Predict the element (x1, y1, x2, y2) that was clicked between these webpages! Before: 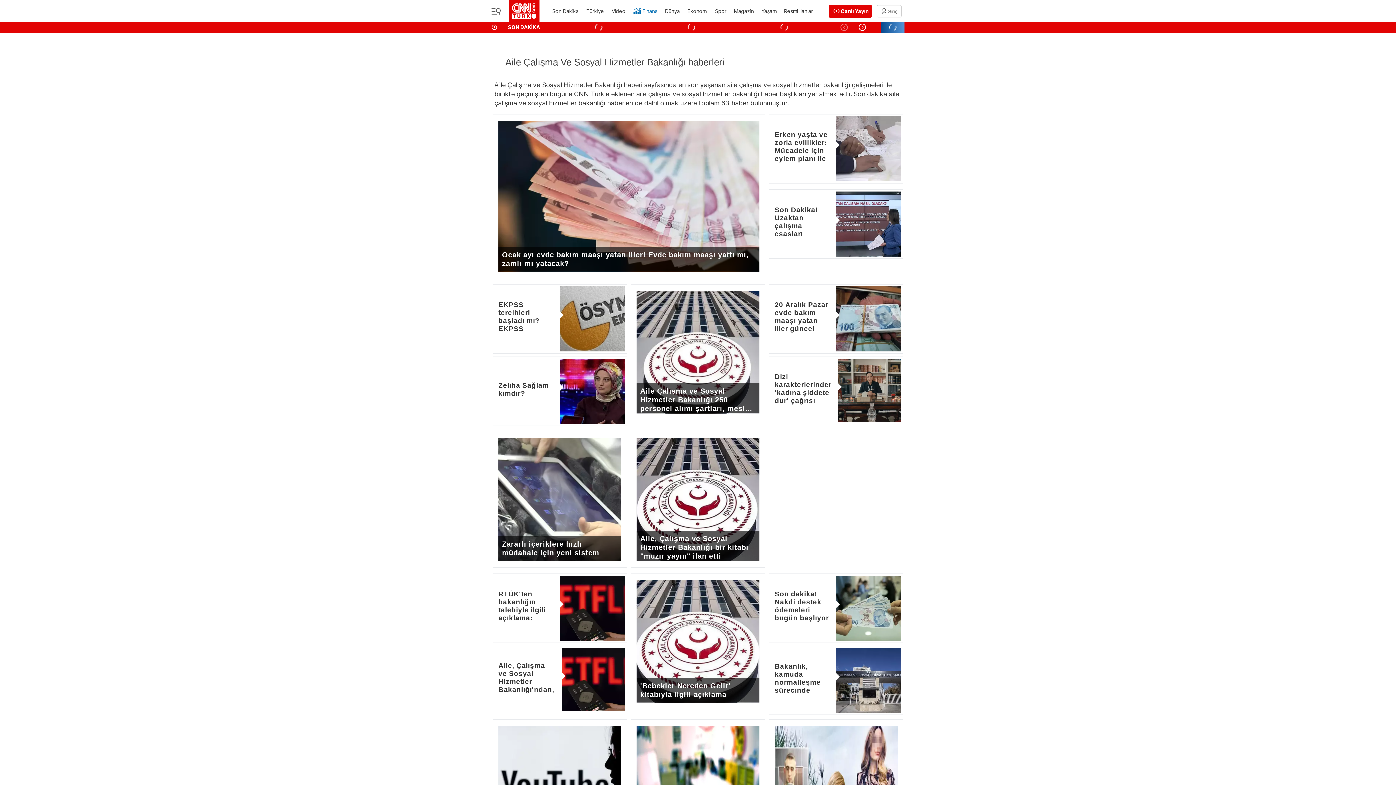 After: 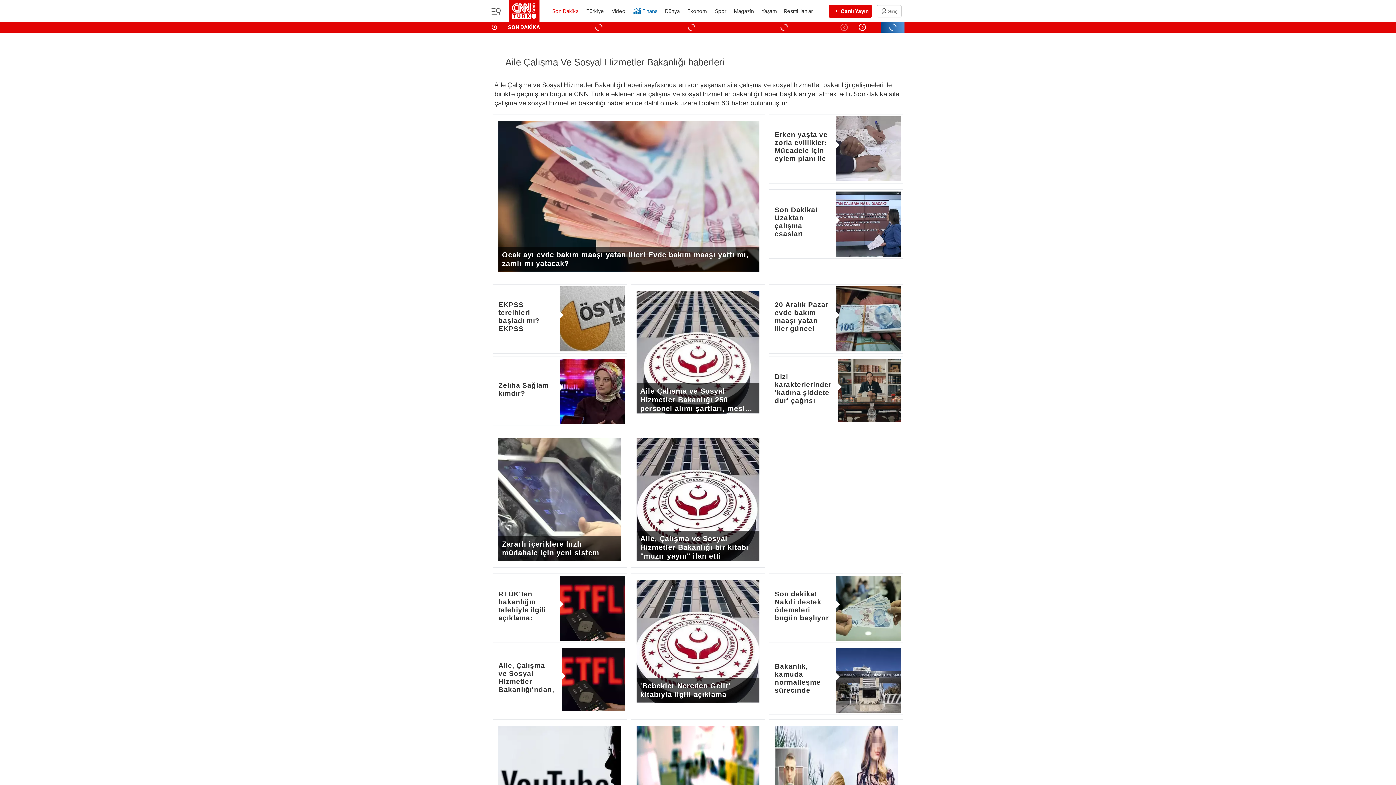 Action: bbox: (551, 3, 580, 19) label: Son Dakika